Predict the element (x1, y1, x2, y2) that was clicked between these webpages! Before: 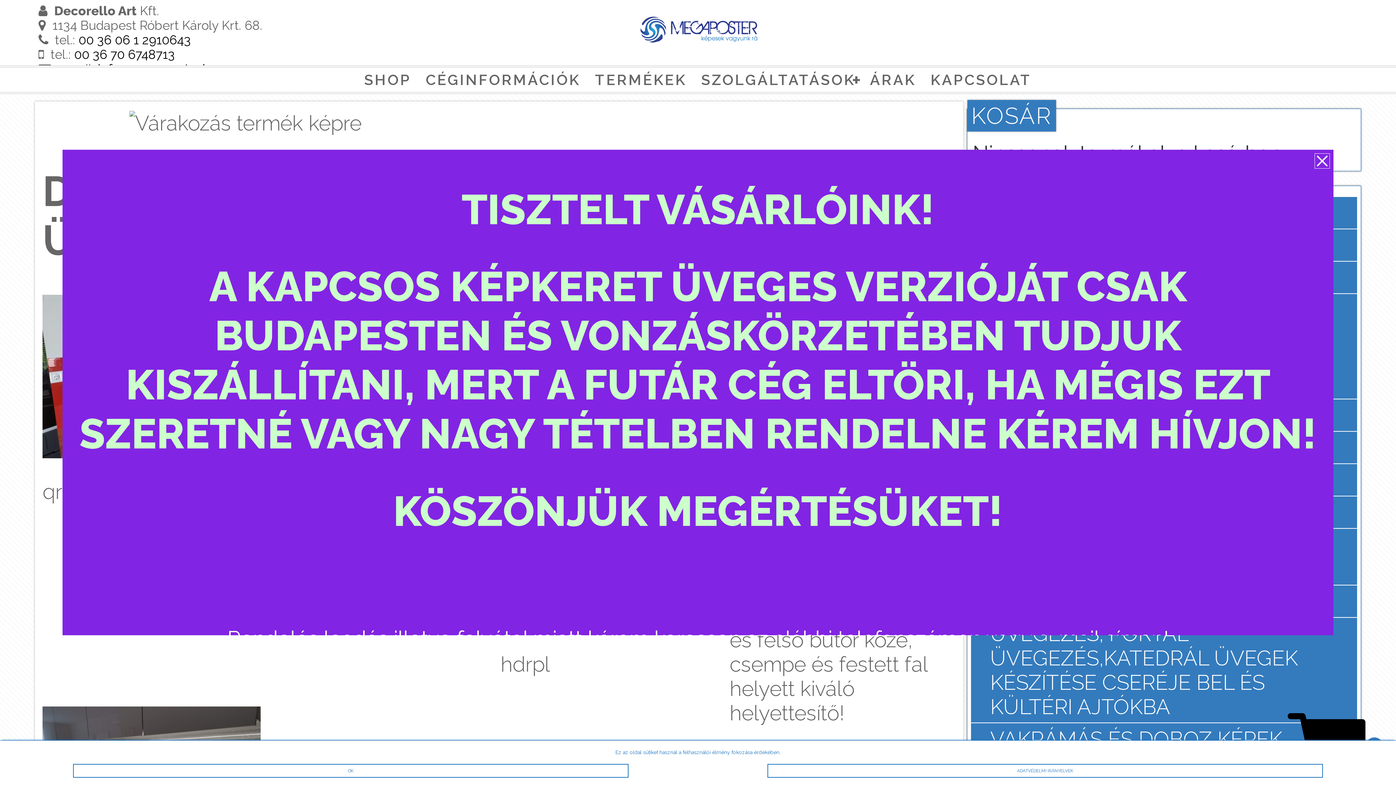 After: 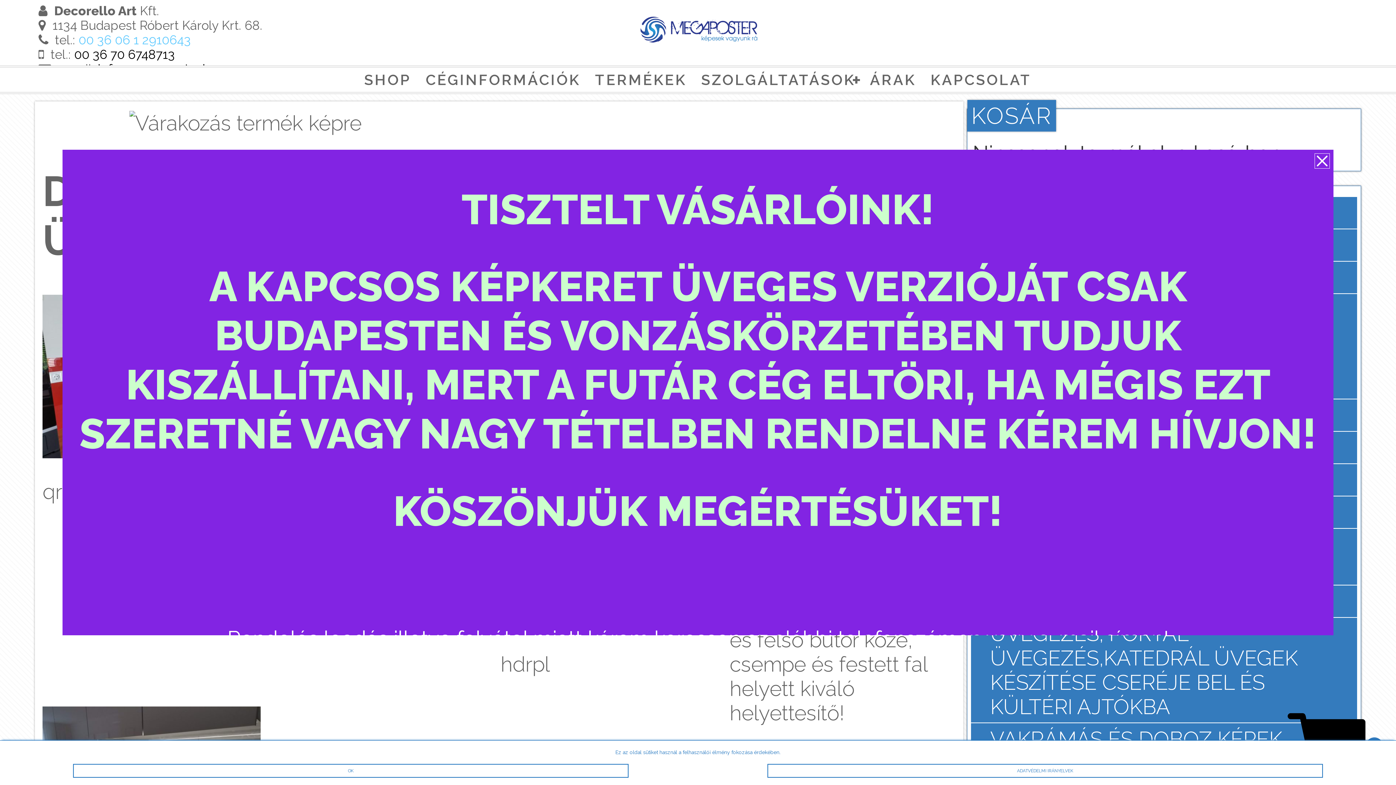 Action: bbox: (78, 32, 190, 47) label: 00 36 06 1 2910643